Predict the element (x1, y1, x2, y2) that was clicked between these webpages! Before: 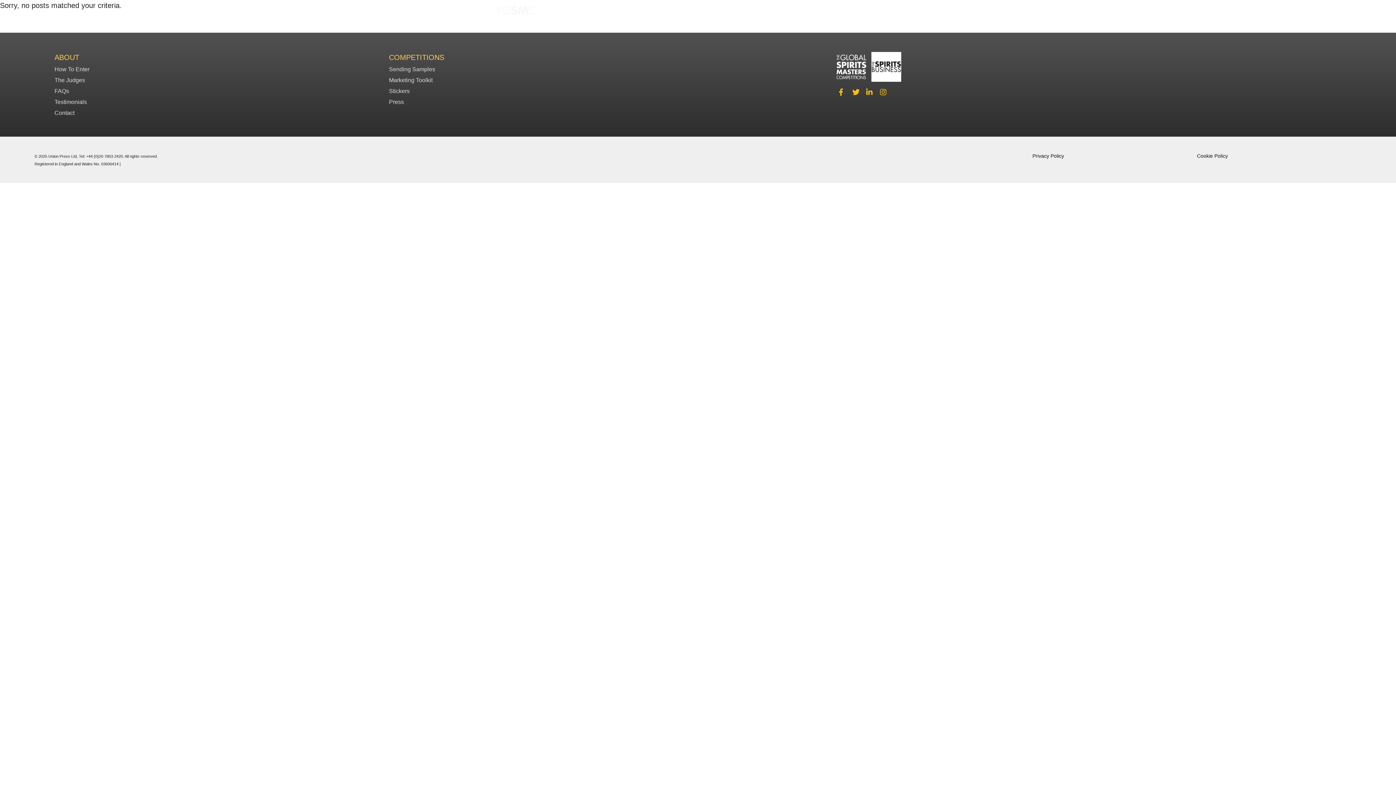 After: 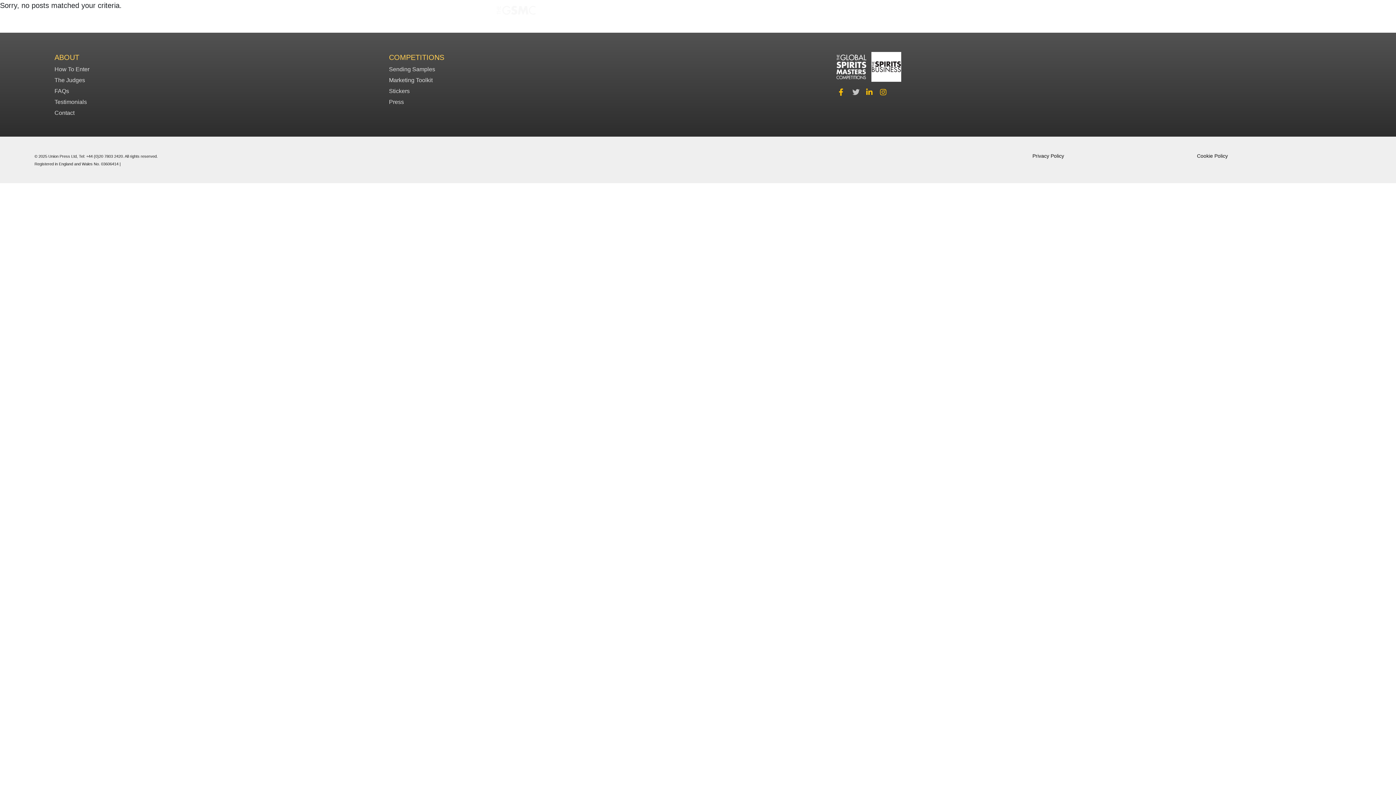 Action: bbox: (849, 85, 860, 96)